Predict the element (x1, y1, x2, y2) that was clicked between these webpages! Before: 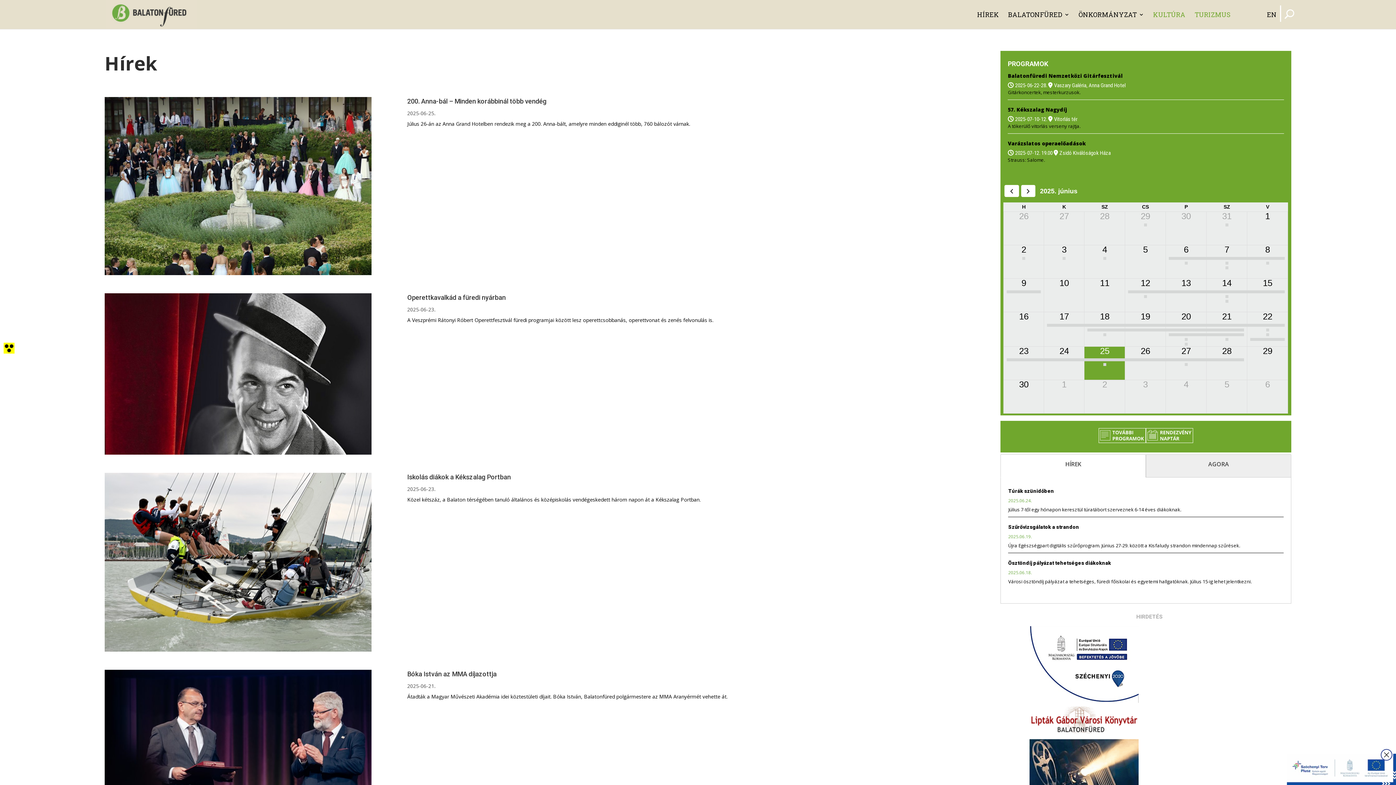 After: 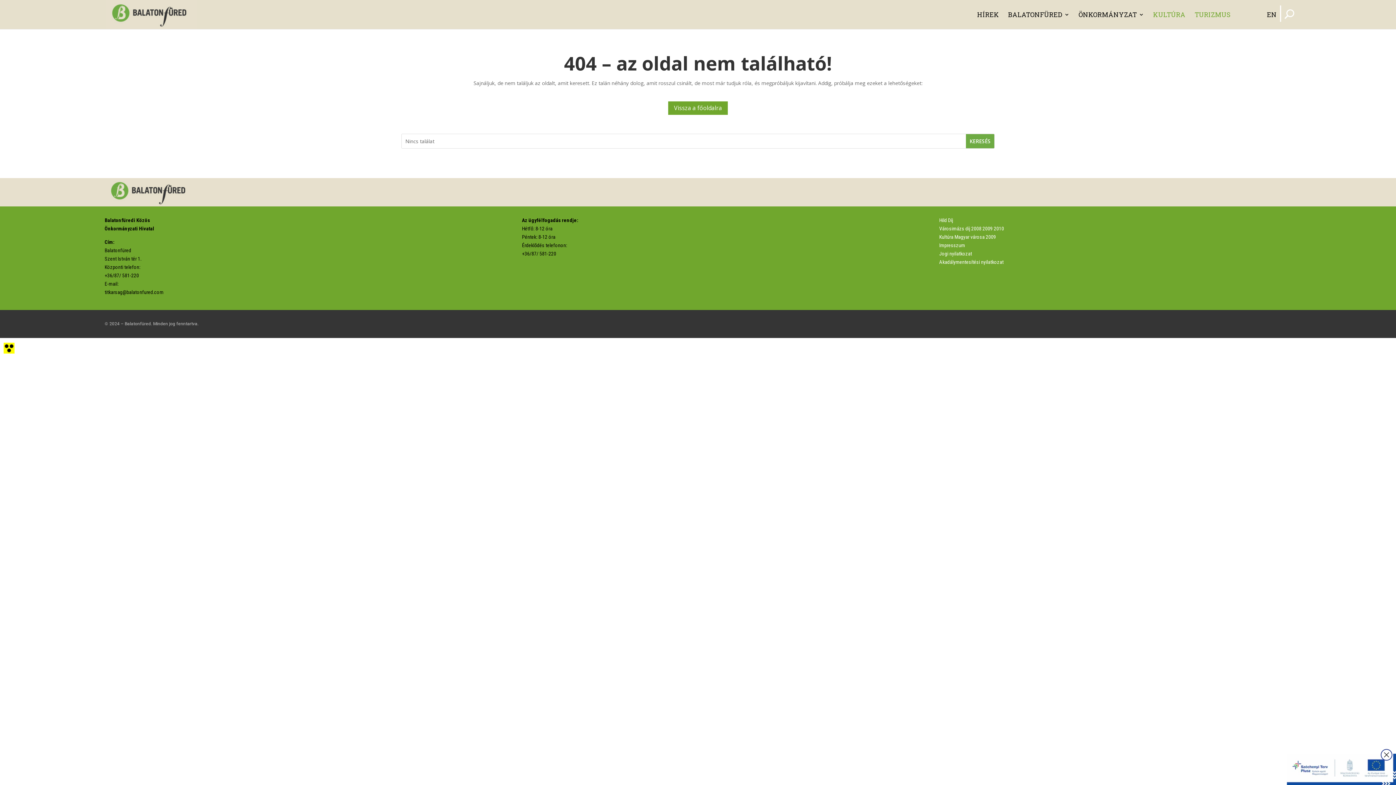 Action: label: 19.00-21.00
Cotton Club Singers koncert bbox: (1185, 261, 1187, 264)